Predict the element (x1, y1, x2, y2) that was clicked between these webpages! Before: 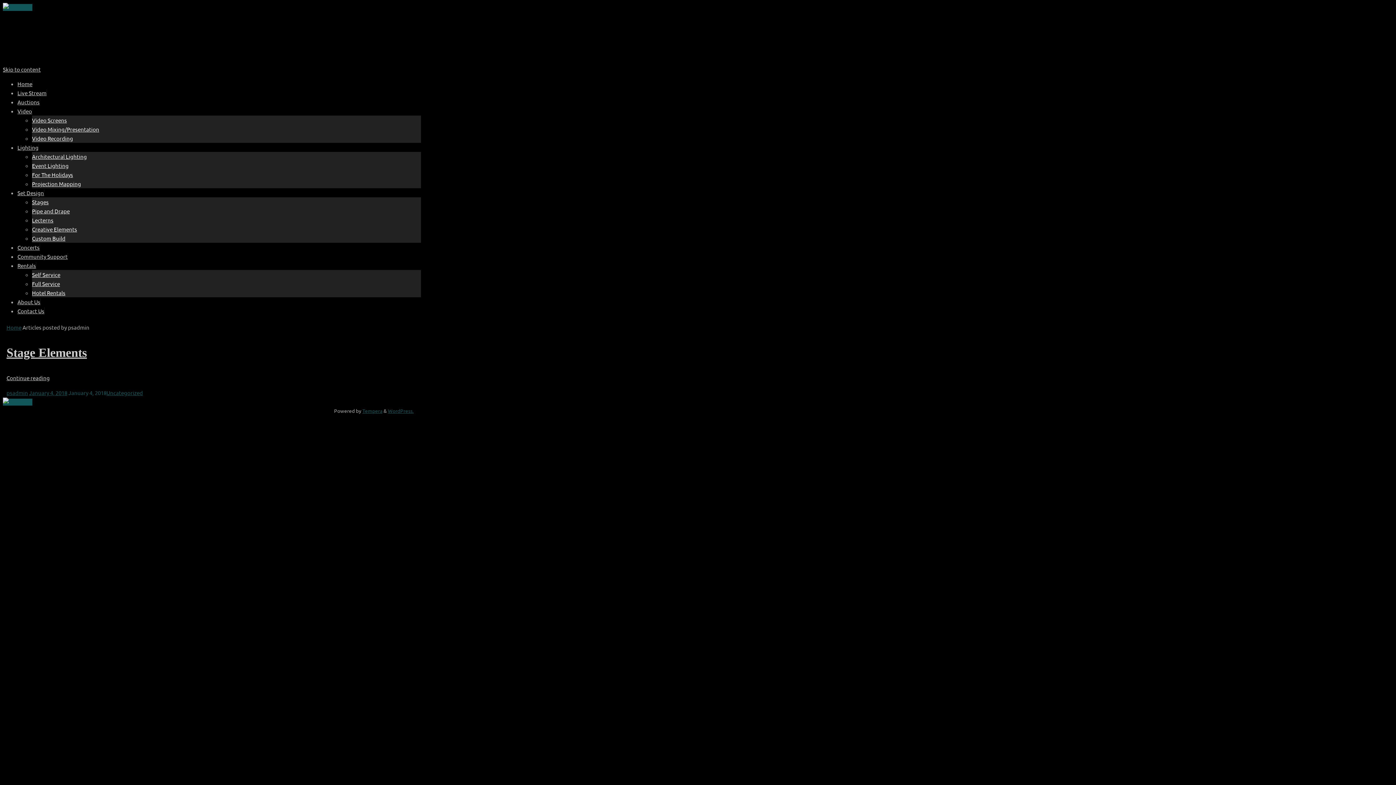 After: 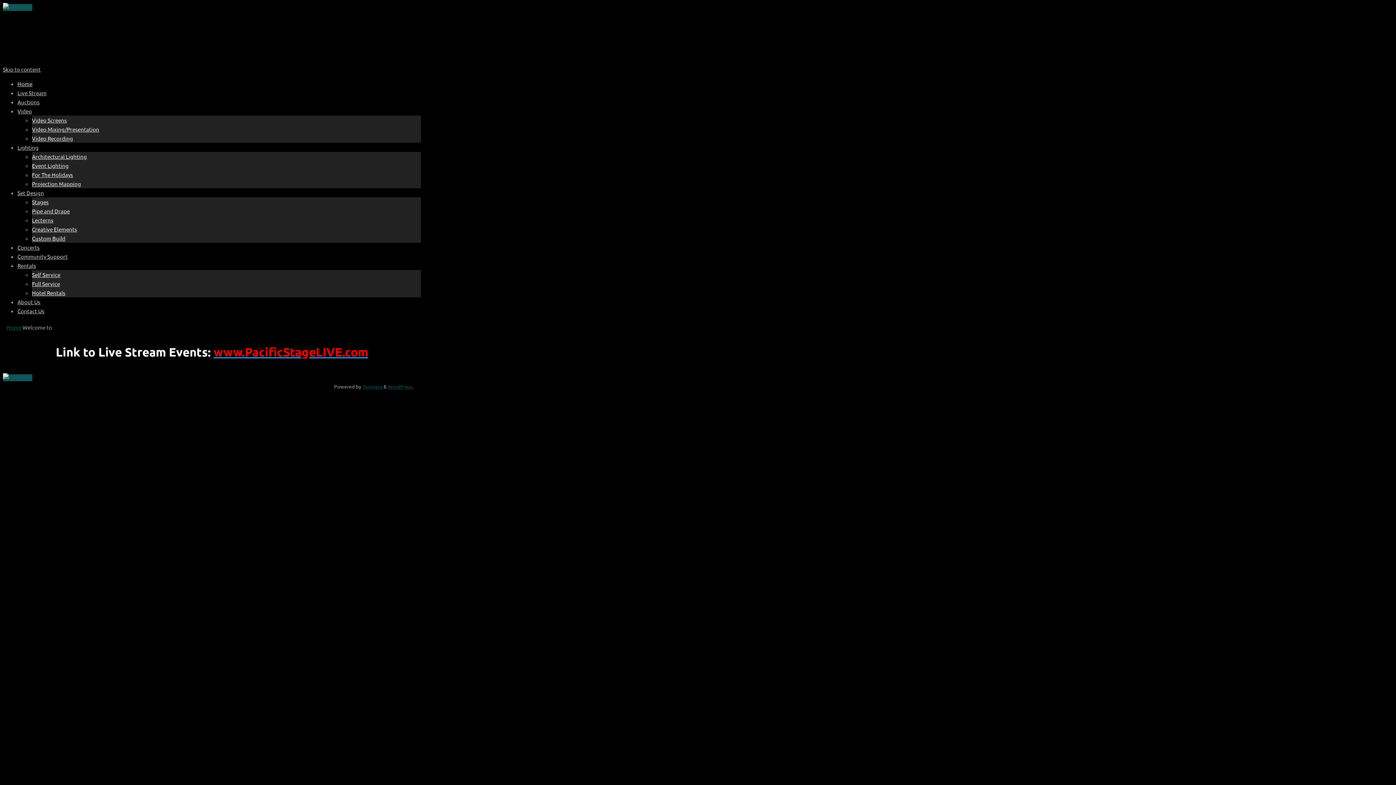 Action: bbox: (17, 80, 32, 87) label: Home